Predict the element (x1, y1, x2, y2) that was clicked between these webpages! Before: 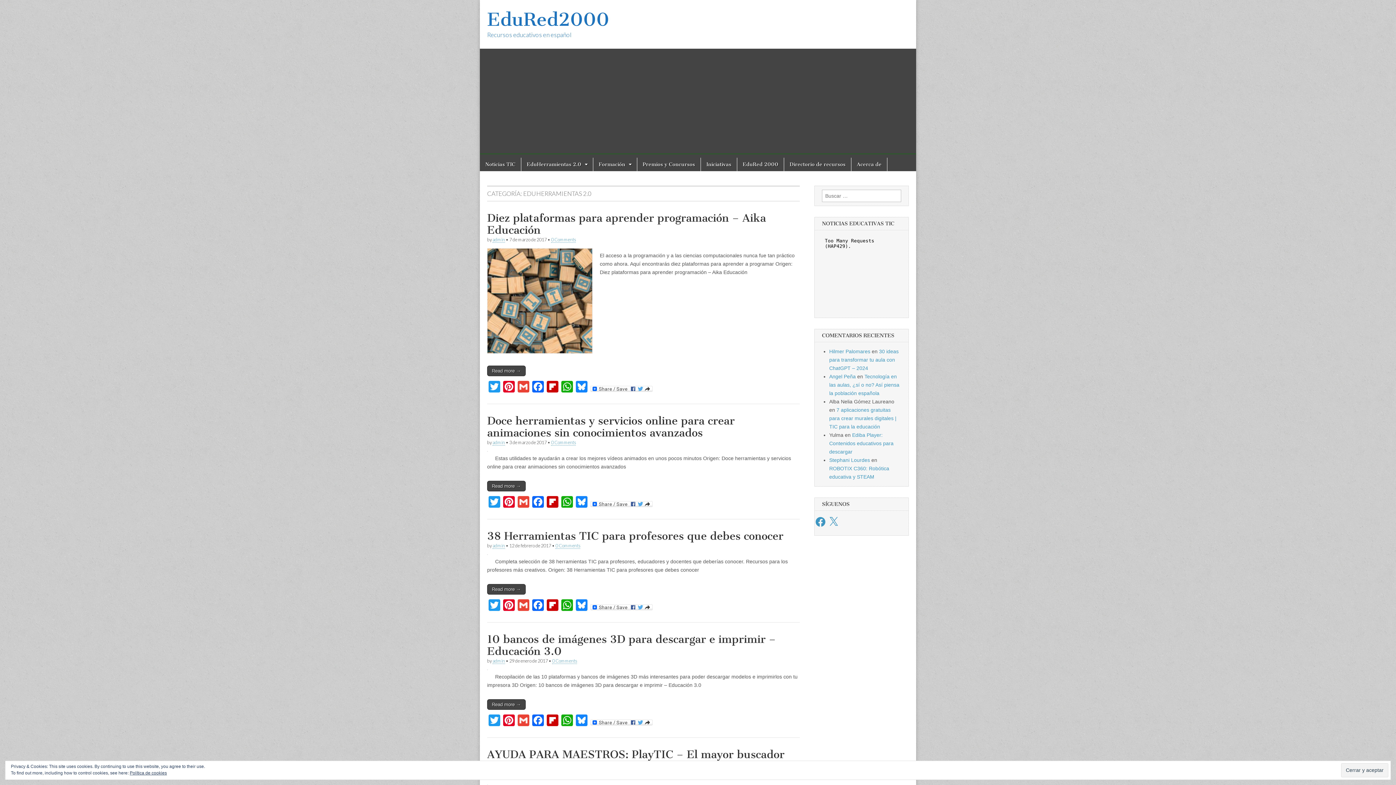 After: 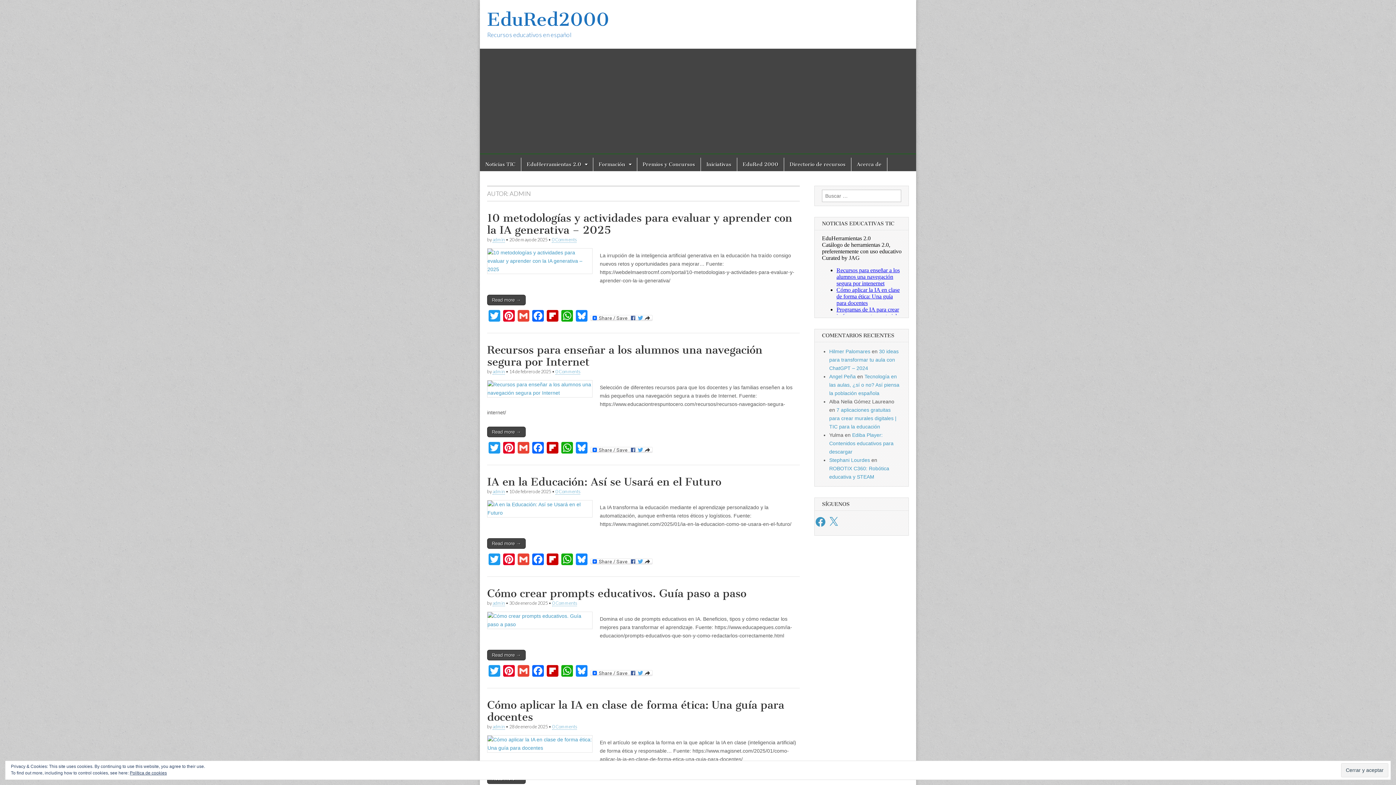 Action: label: admin bbox: (492, 237, 505, 242)